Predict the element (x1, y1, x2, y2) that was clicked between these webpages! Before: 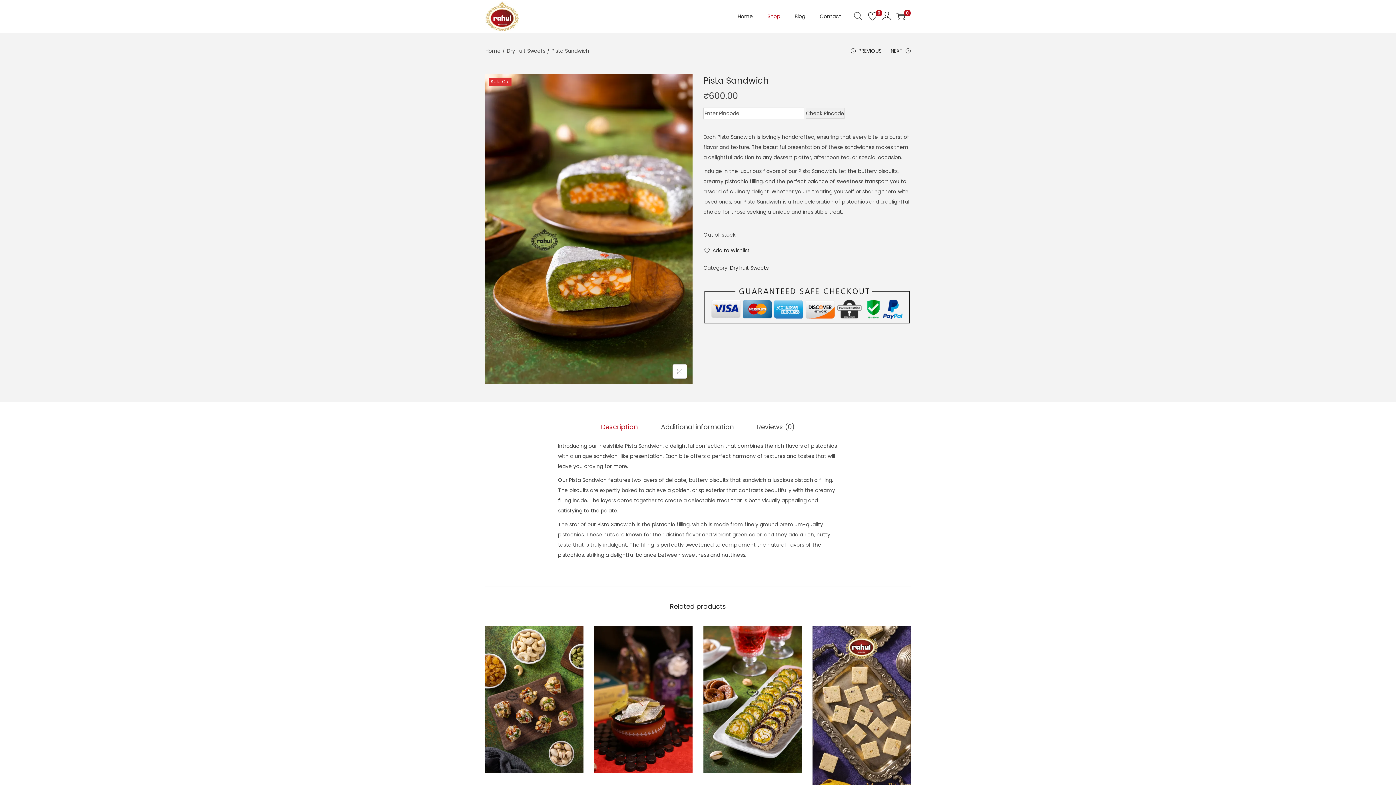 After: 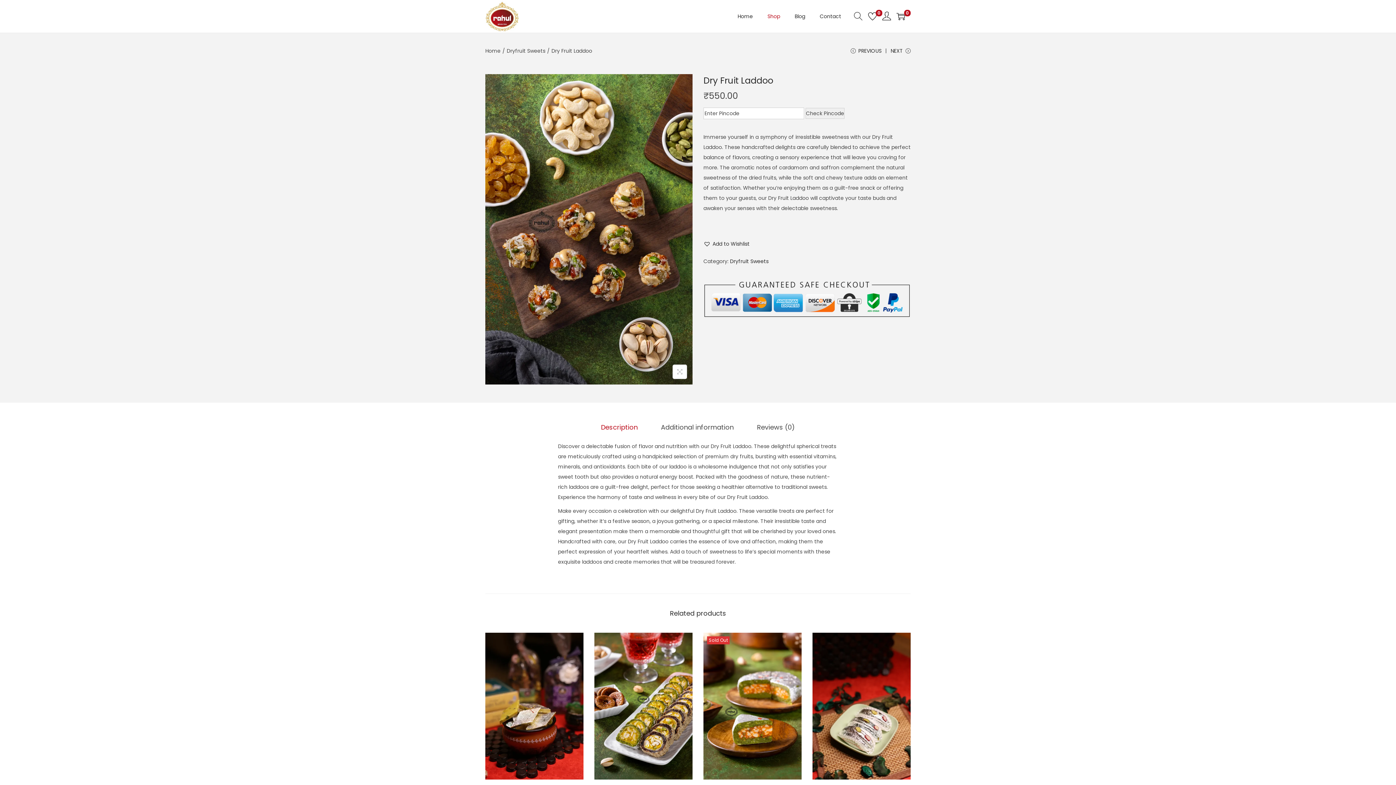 Action: bbox: (850, 45, 881, 61) label: PREVIOUS